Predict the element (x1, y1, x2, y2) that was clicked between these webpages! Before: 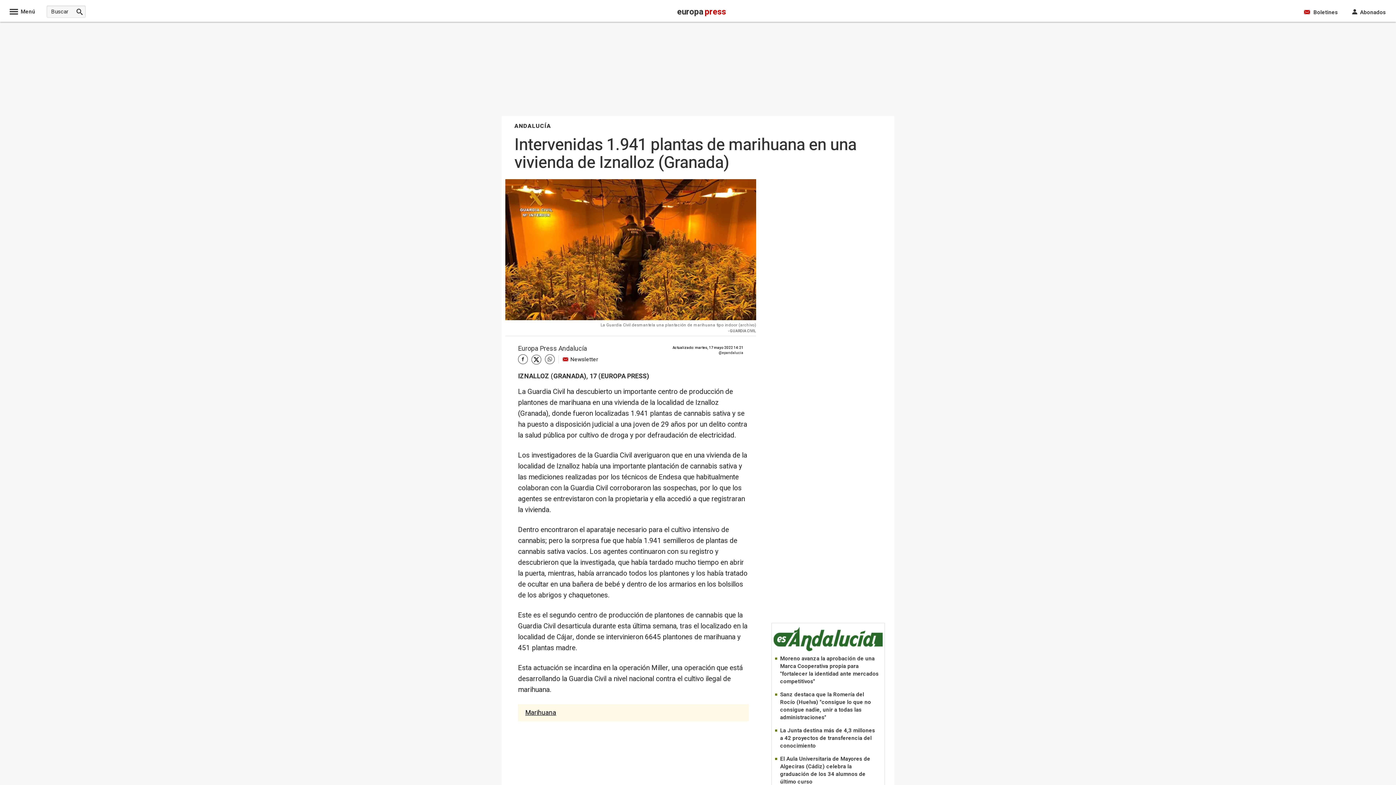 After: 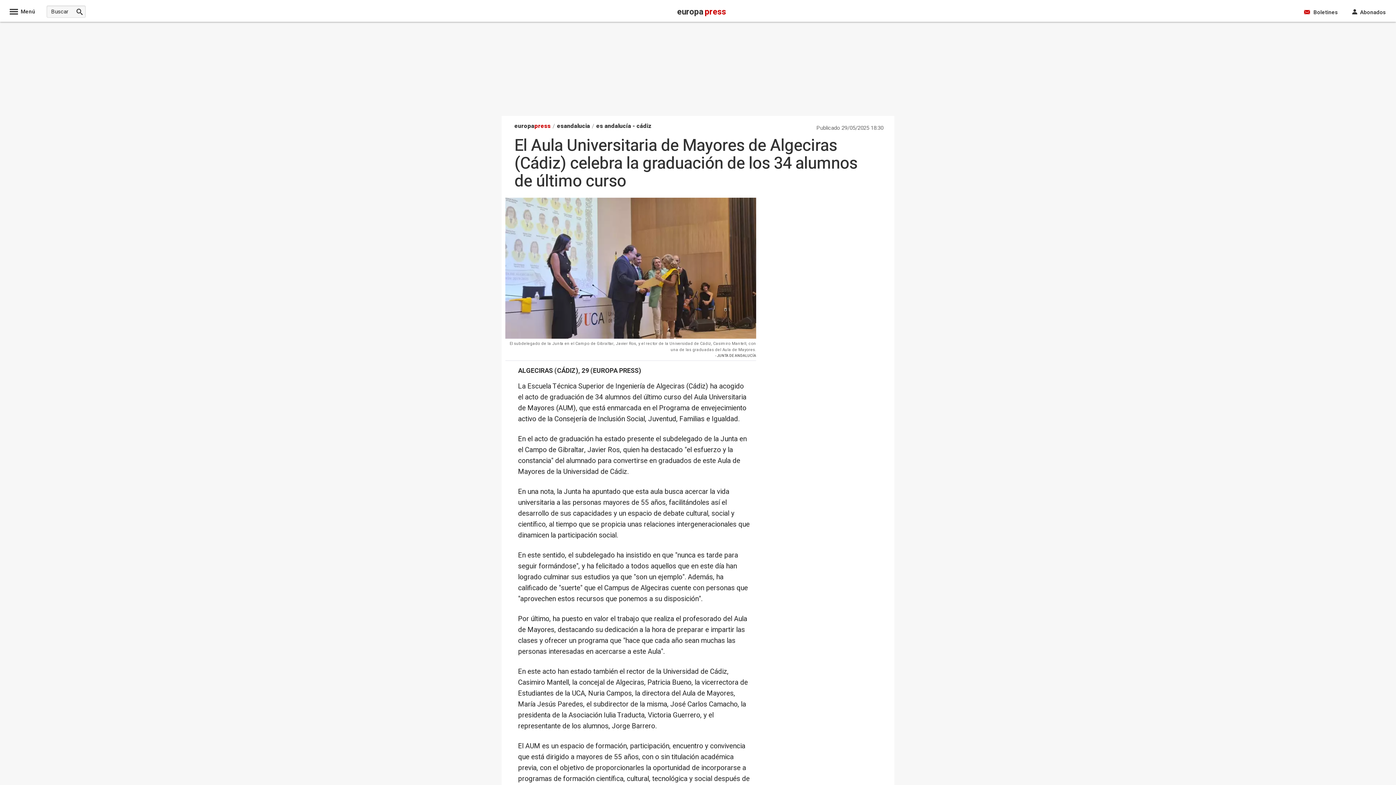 Action: bbox: (780, 755, 870, 786) label: El Aula Universitaria de Mayores de Algeciras (Cádiz) celebra la graduación de los 34 alumnos de último curso